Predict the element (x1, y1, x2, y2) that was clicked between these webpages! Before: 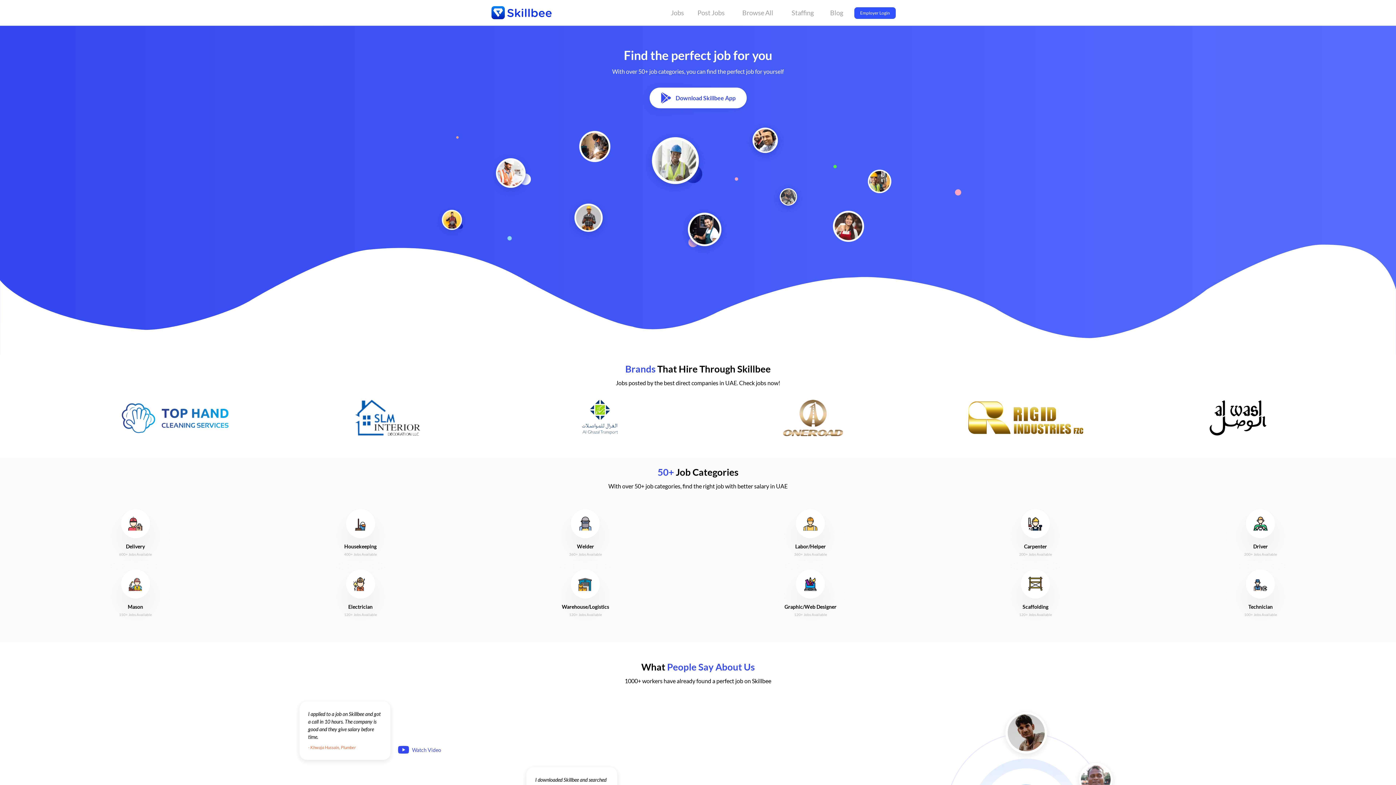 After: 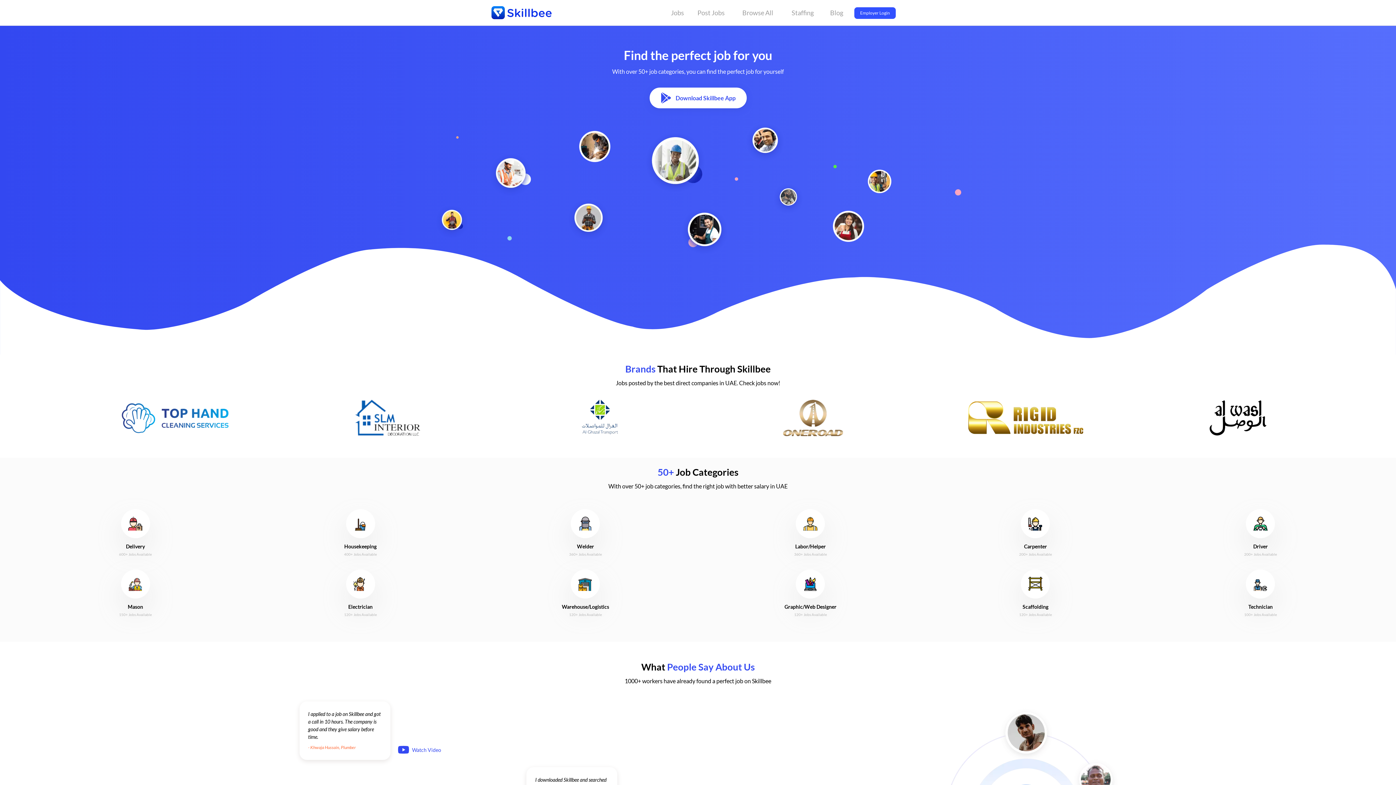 Action: label: Post Jobs bbox: (693, 0, 729, 25)